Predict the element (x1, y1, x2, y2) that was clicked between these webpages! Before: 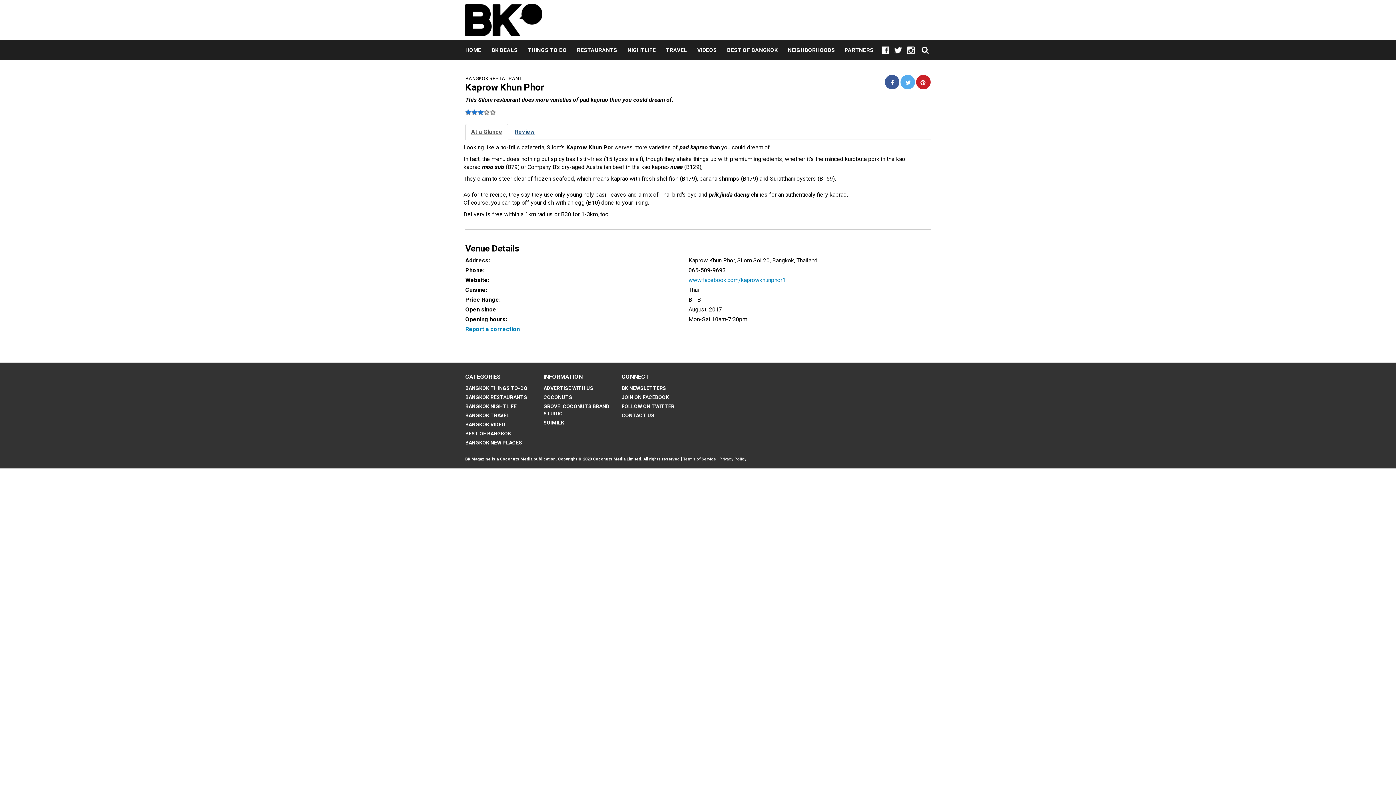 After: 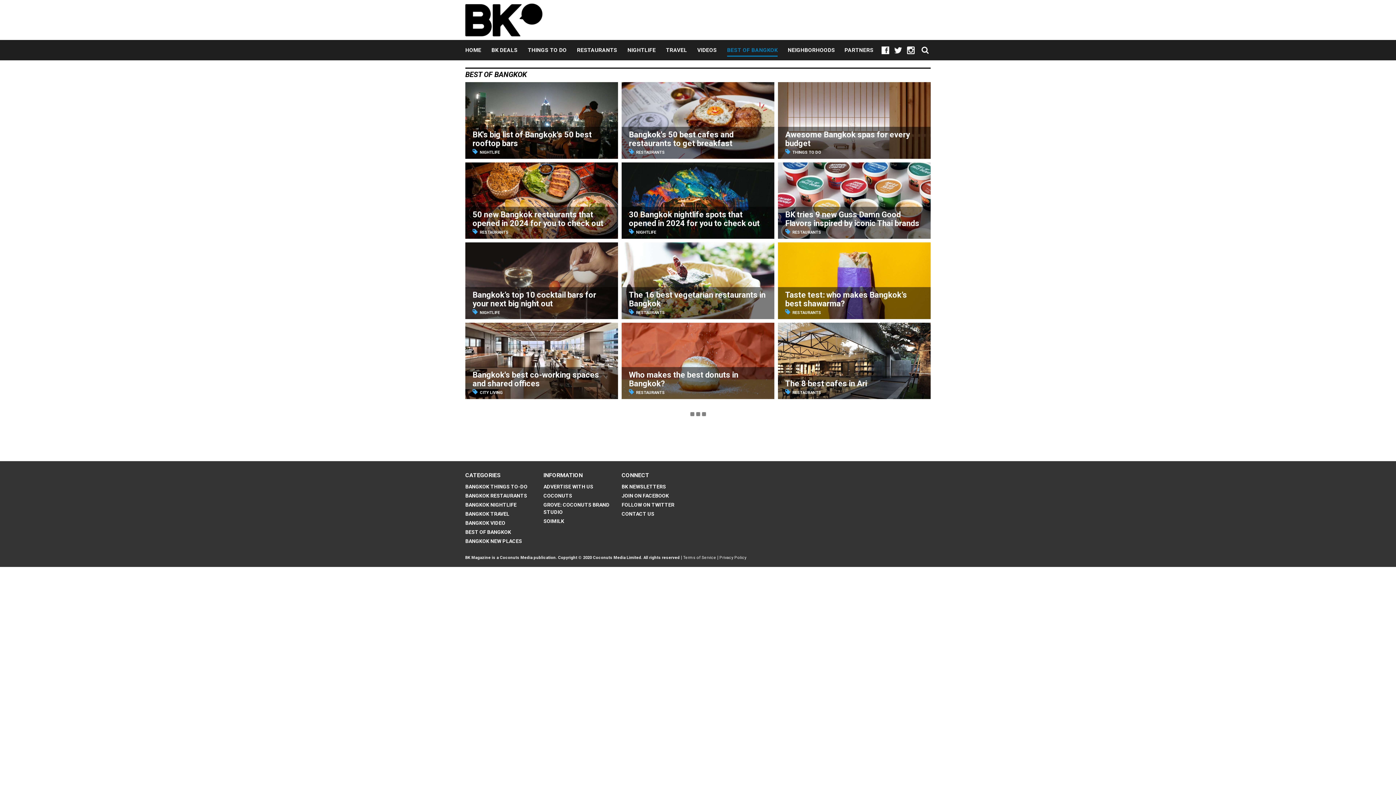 Action: label: BEST OF BANGKOK bbox: (727, 40, 777, 60)